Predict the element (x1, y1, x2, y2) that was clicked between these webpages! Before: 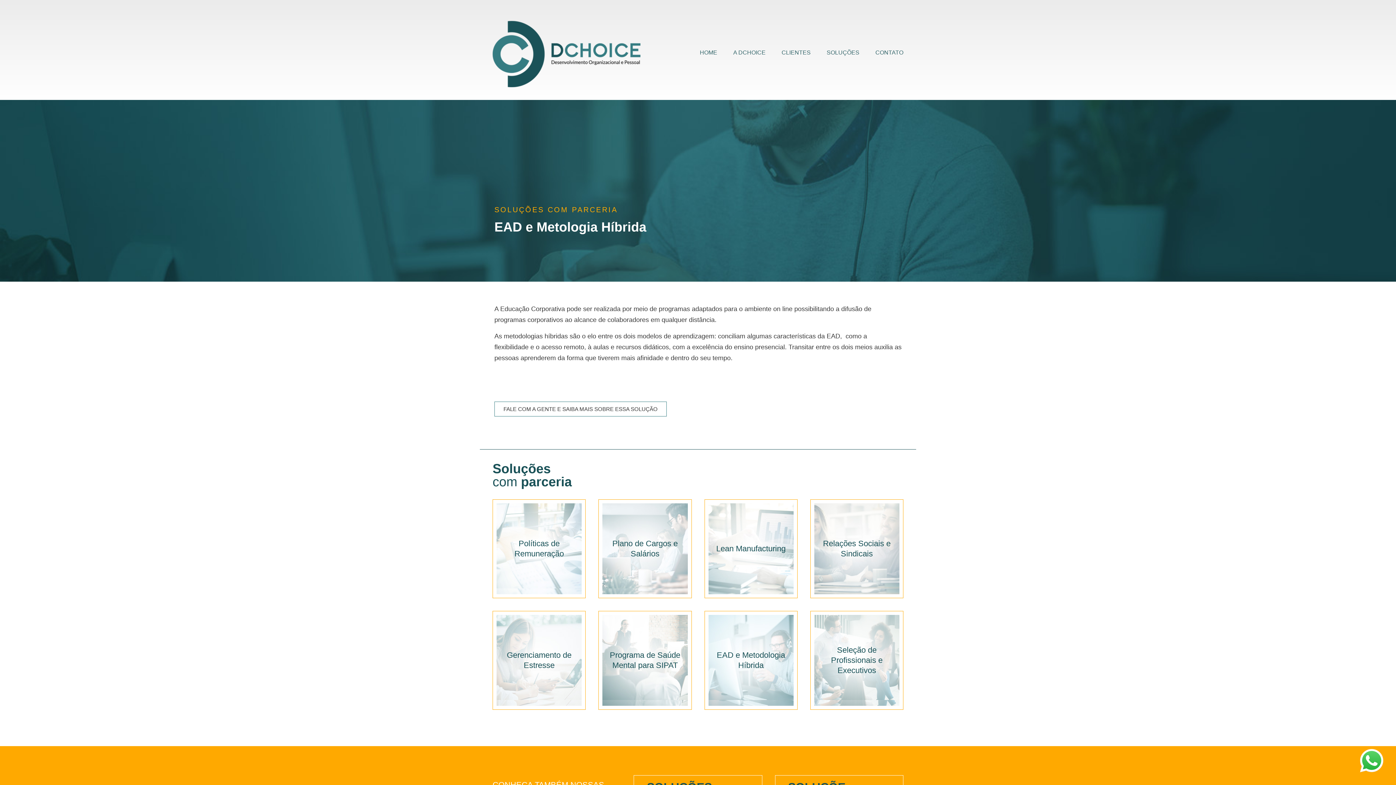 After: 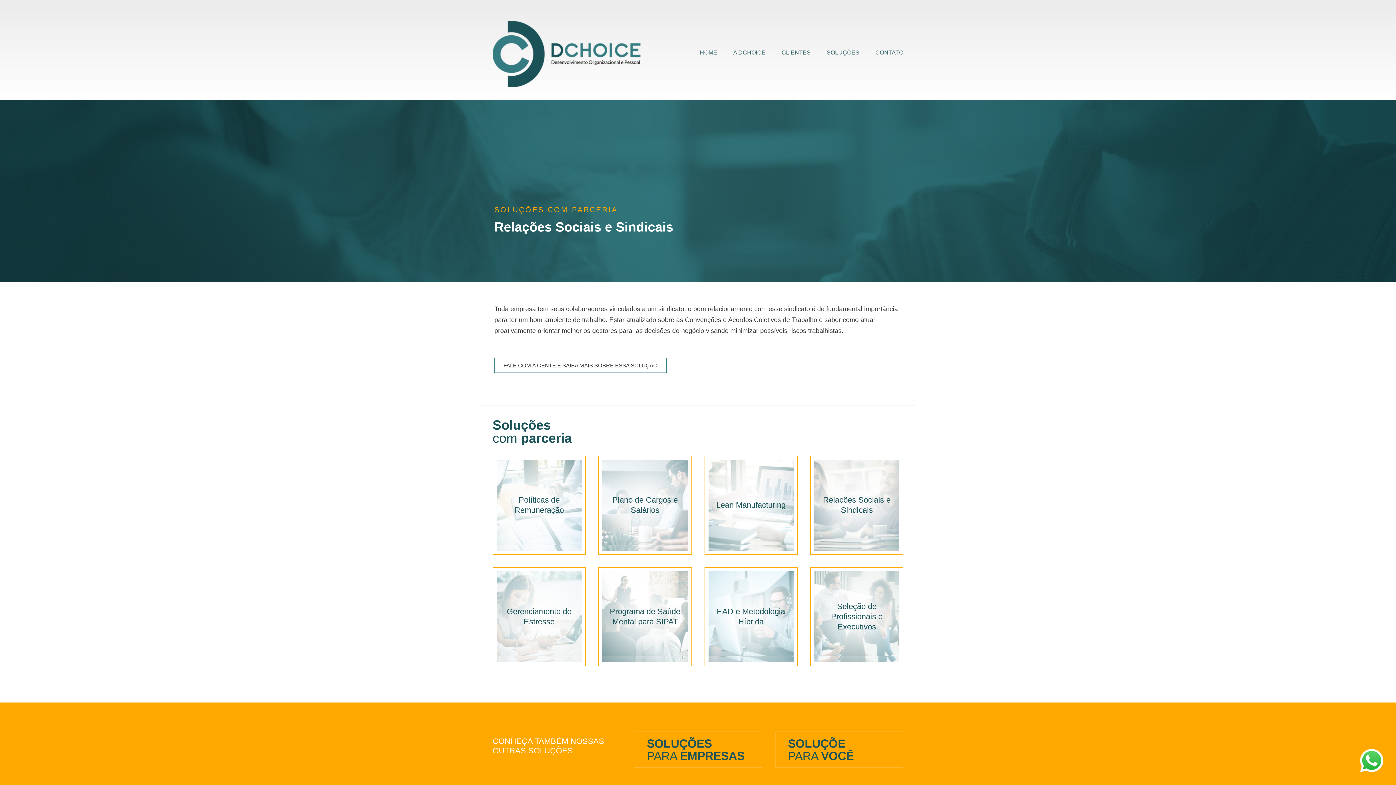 Action: bbox: (814, 503, 899, 594) label: Relações Sociais e Sindicais